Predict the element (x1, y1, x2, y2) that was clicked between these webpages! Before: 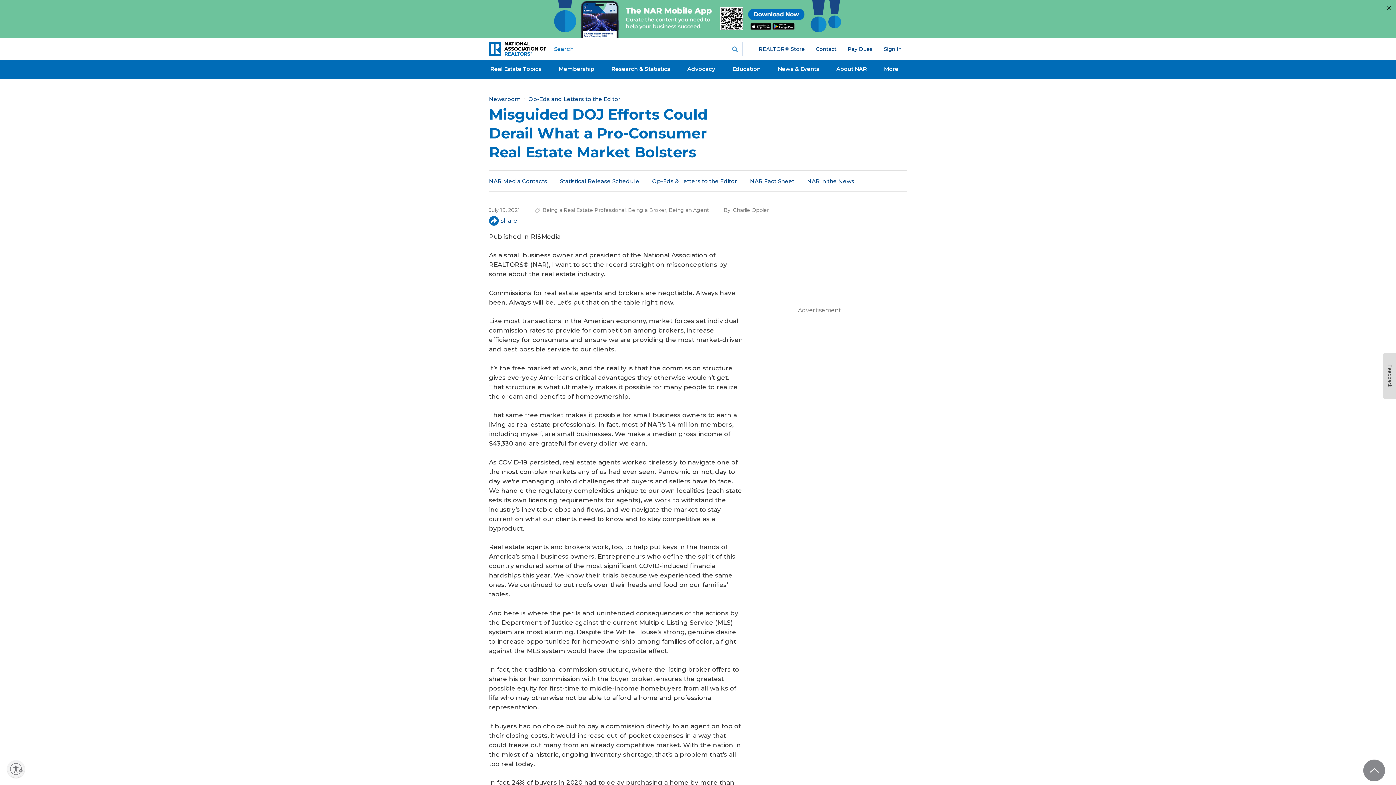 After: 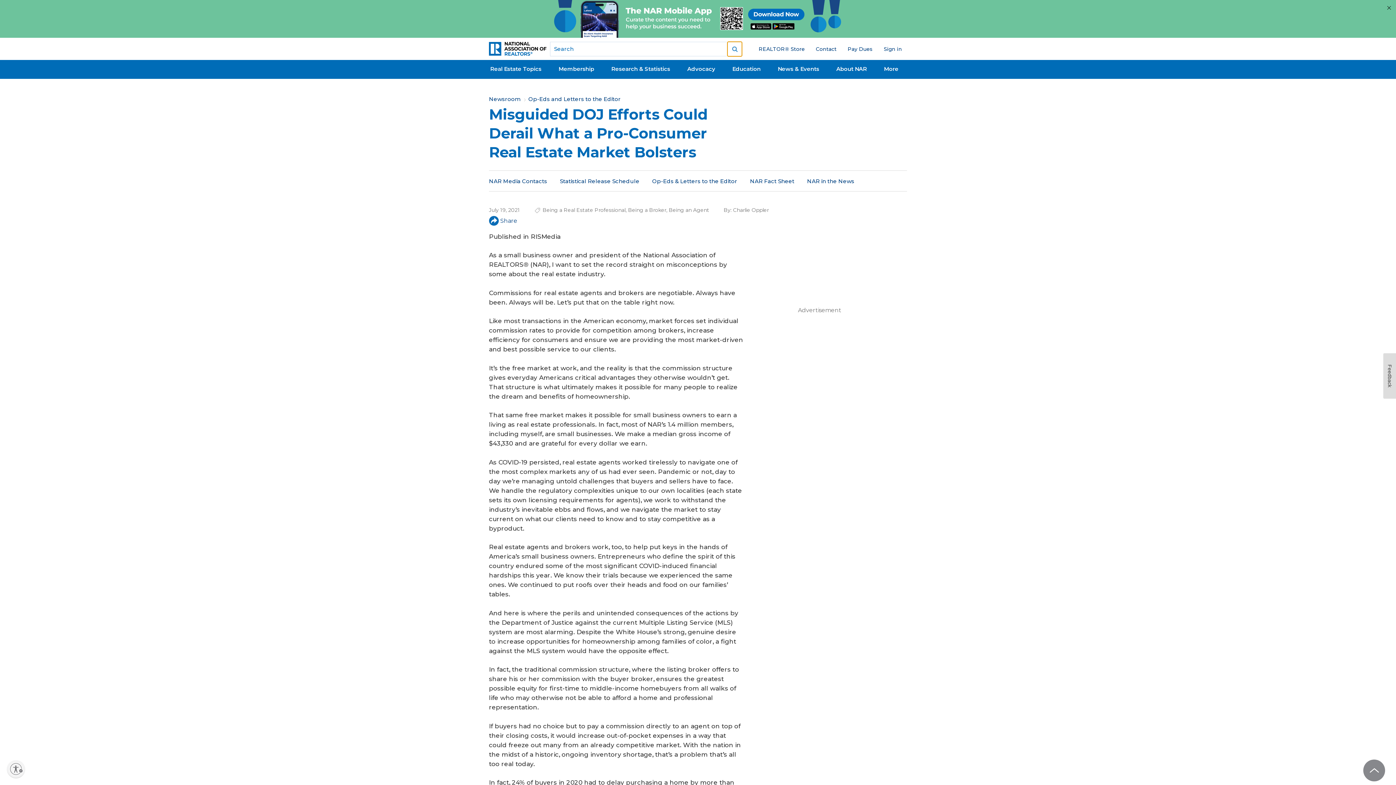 Action: bbox: (727, 41, 742, 56)